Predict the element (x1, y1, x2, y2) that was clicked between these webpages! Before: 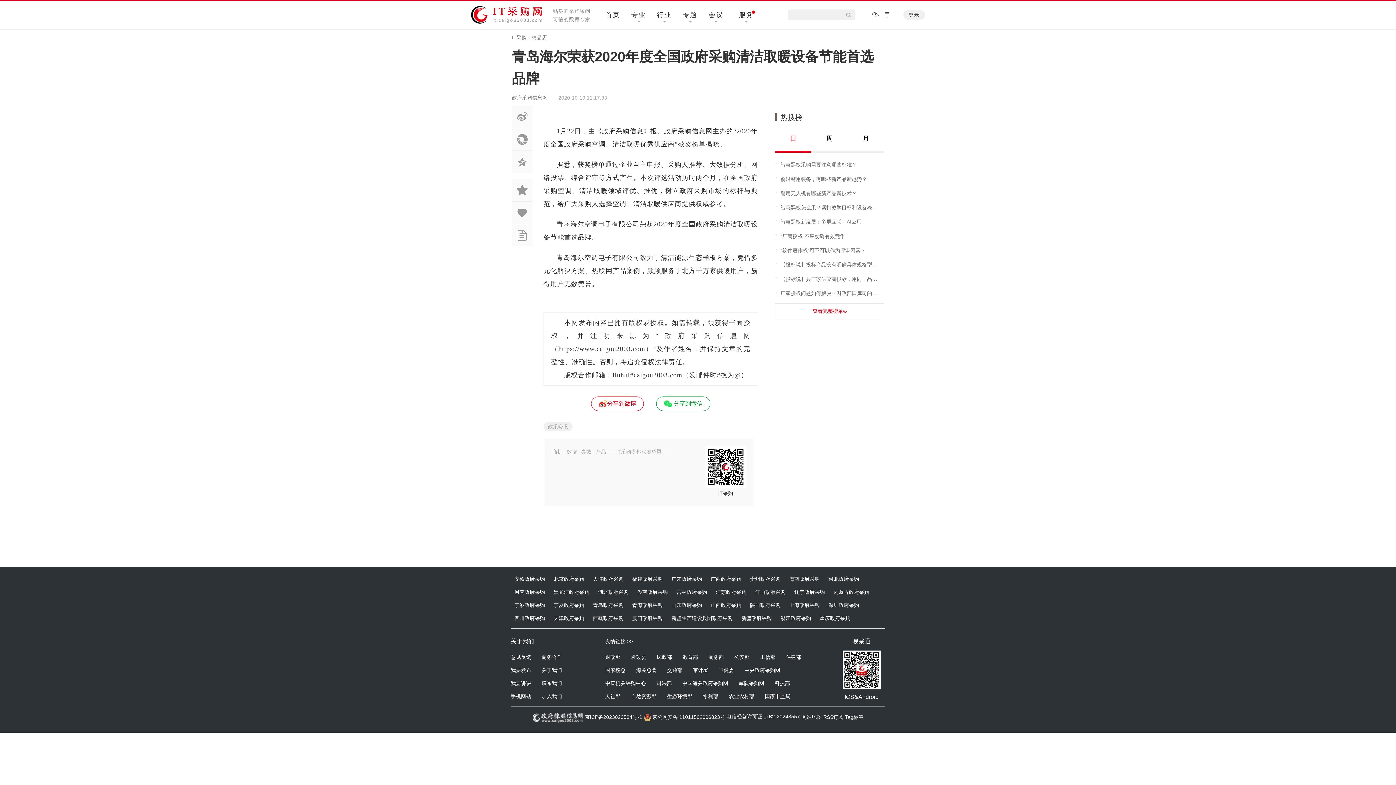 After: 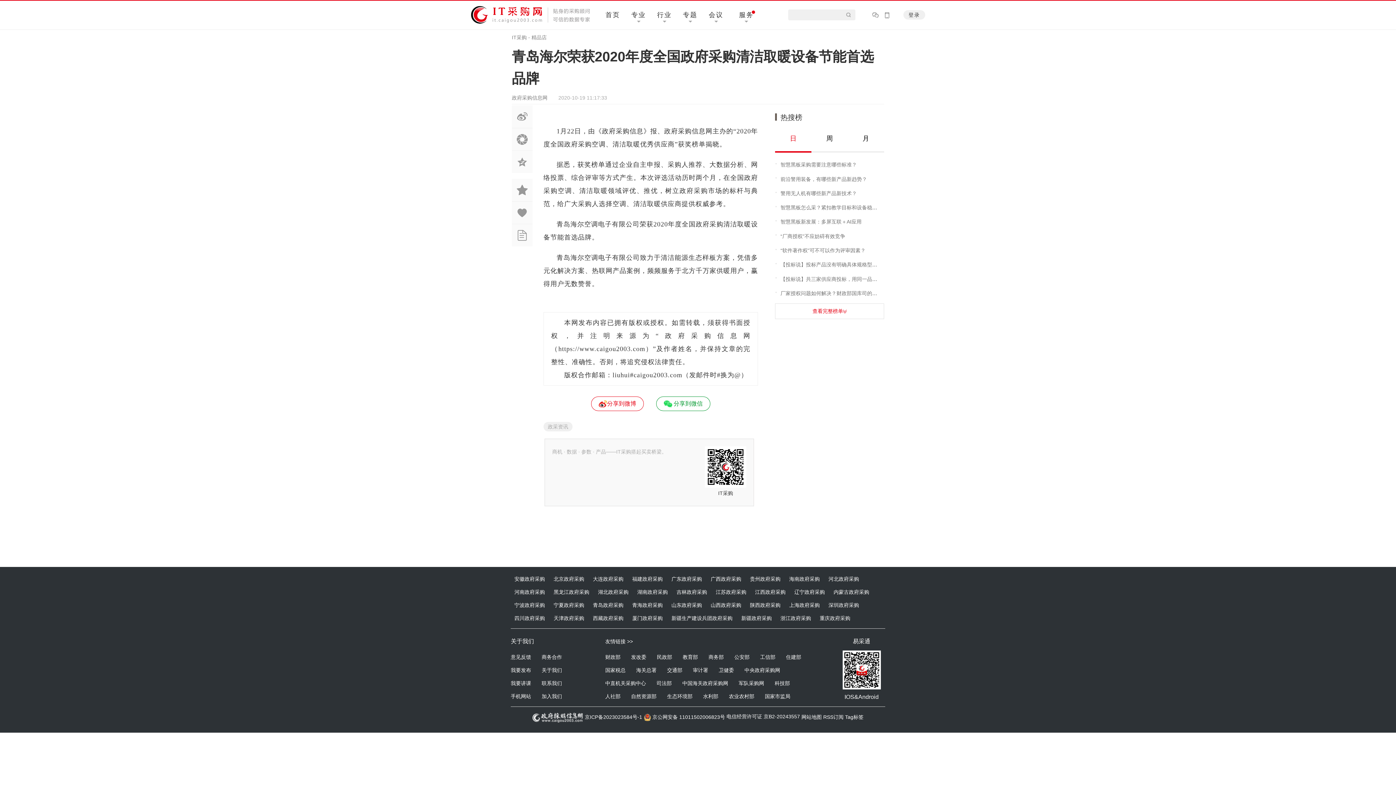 Action: label: 中直机关采购中心 bbox: (605, 677, 646, 690)